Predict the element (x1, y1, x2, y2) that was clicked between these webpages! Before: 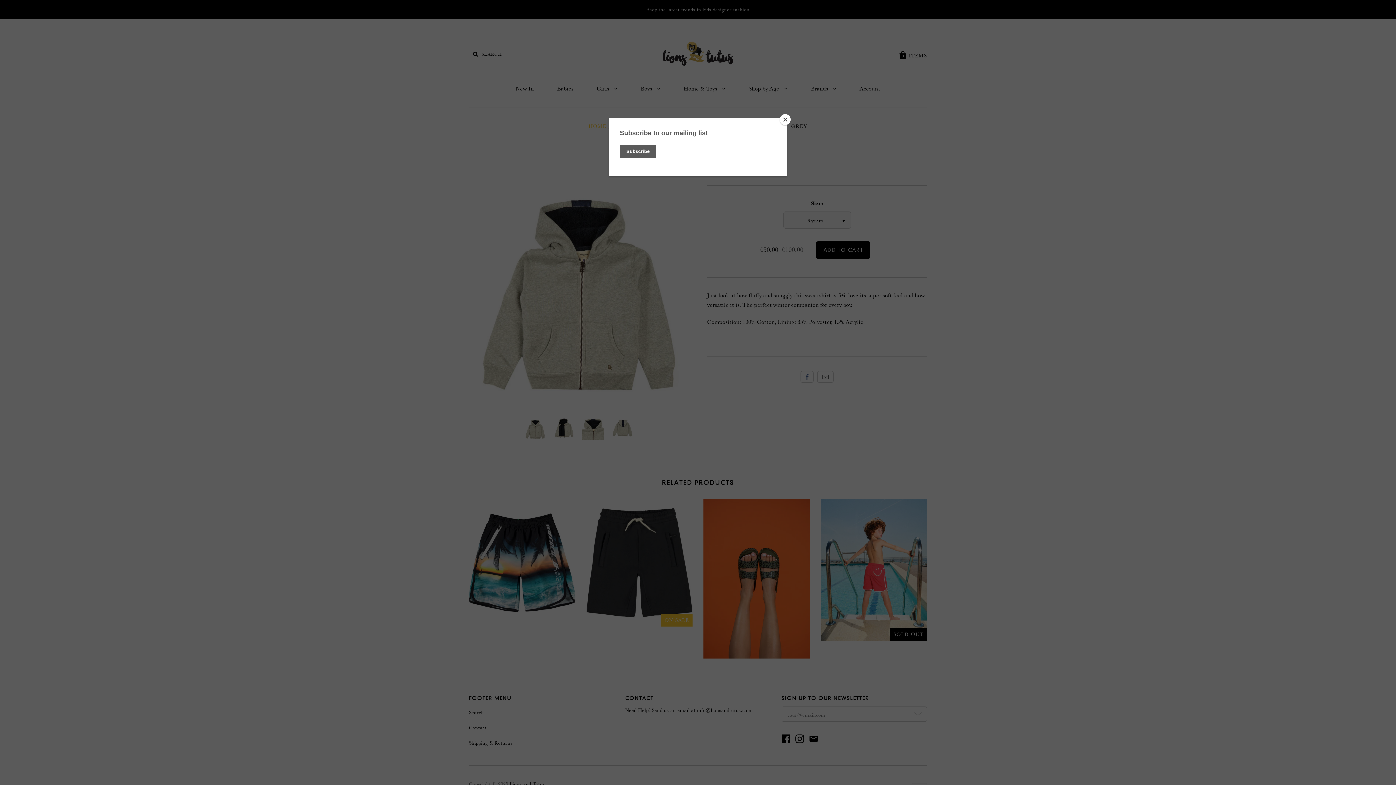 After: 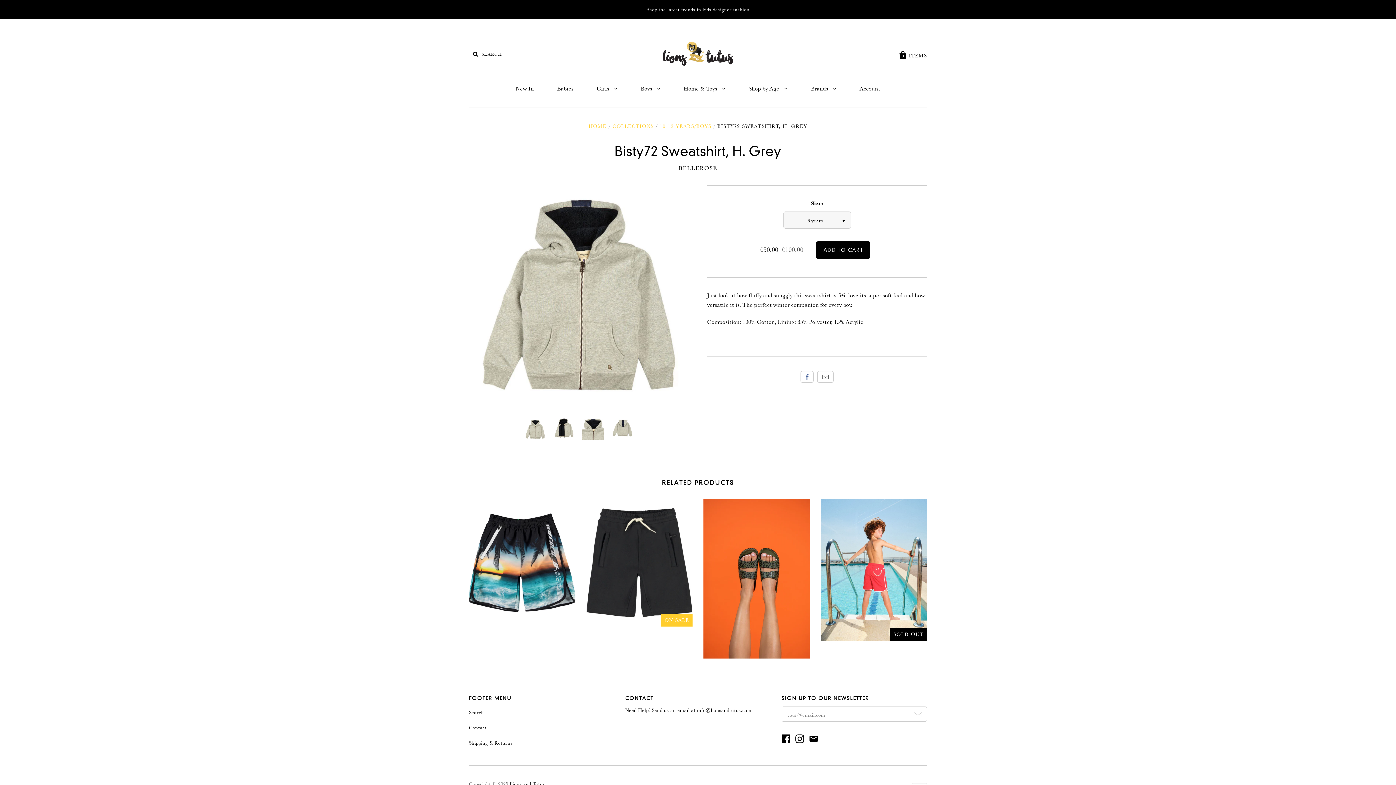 Action: bbox: (780, 114, 790, 125) label: Close